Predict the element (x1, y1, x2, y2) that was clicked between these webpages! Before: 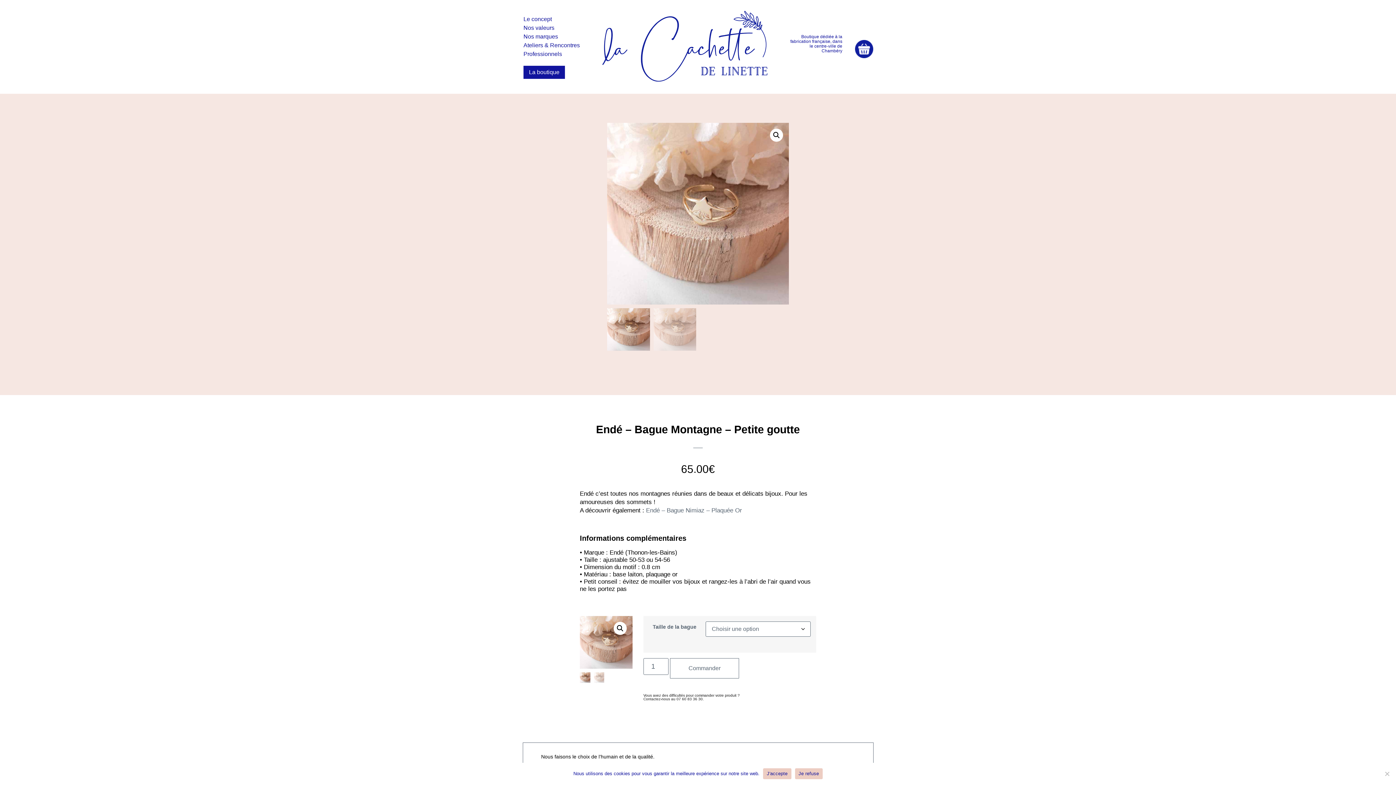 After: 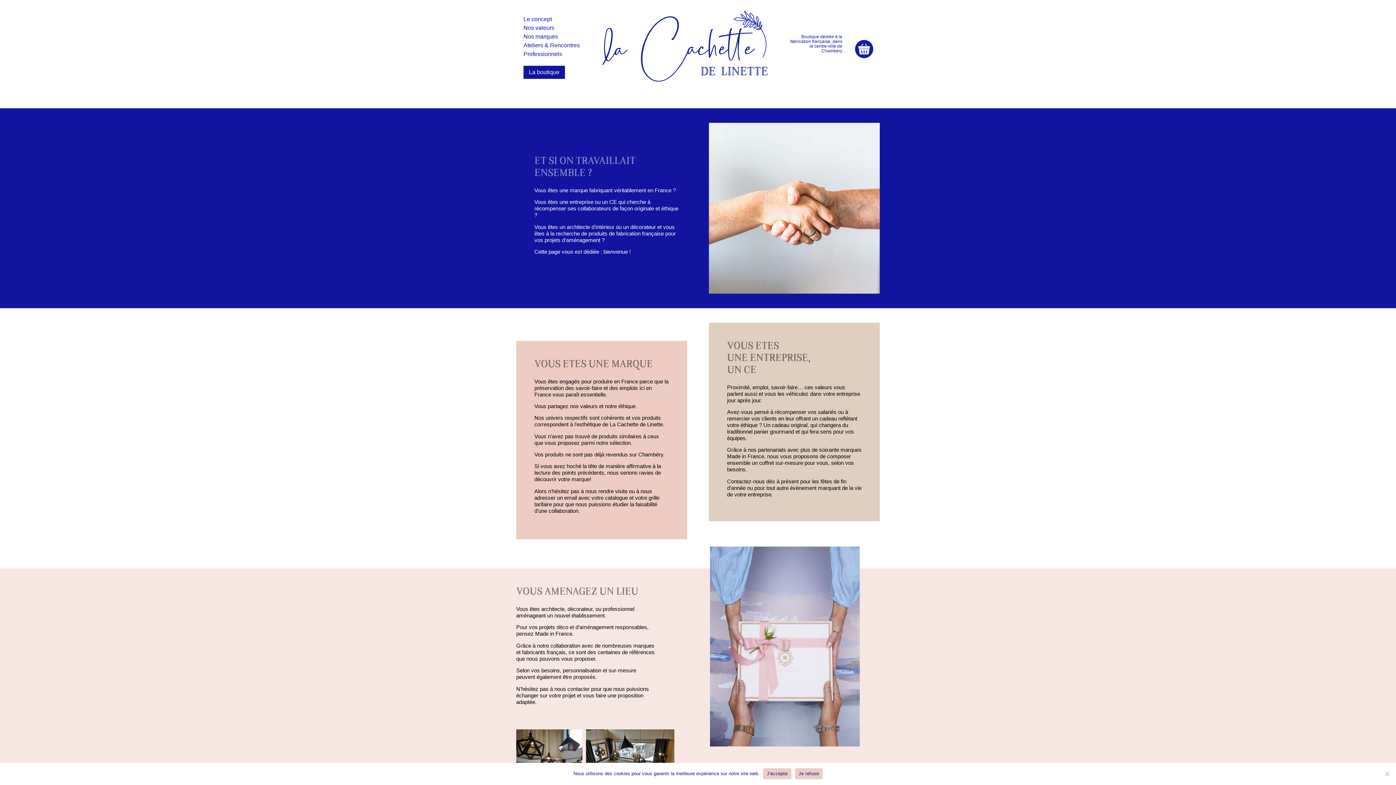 Action: label: Professionnels bbox: (523, 49, 562, 58)